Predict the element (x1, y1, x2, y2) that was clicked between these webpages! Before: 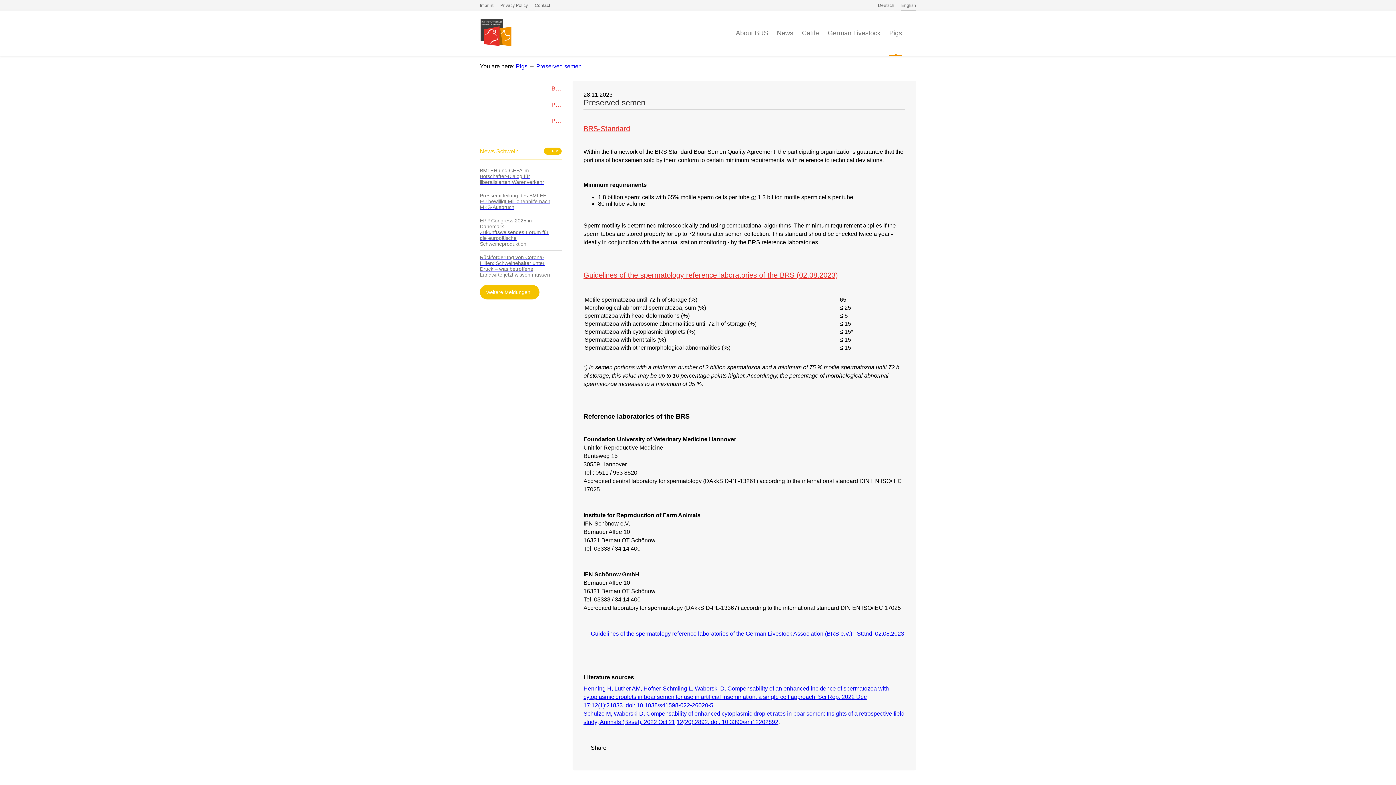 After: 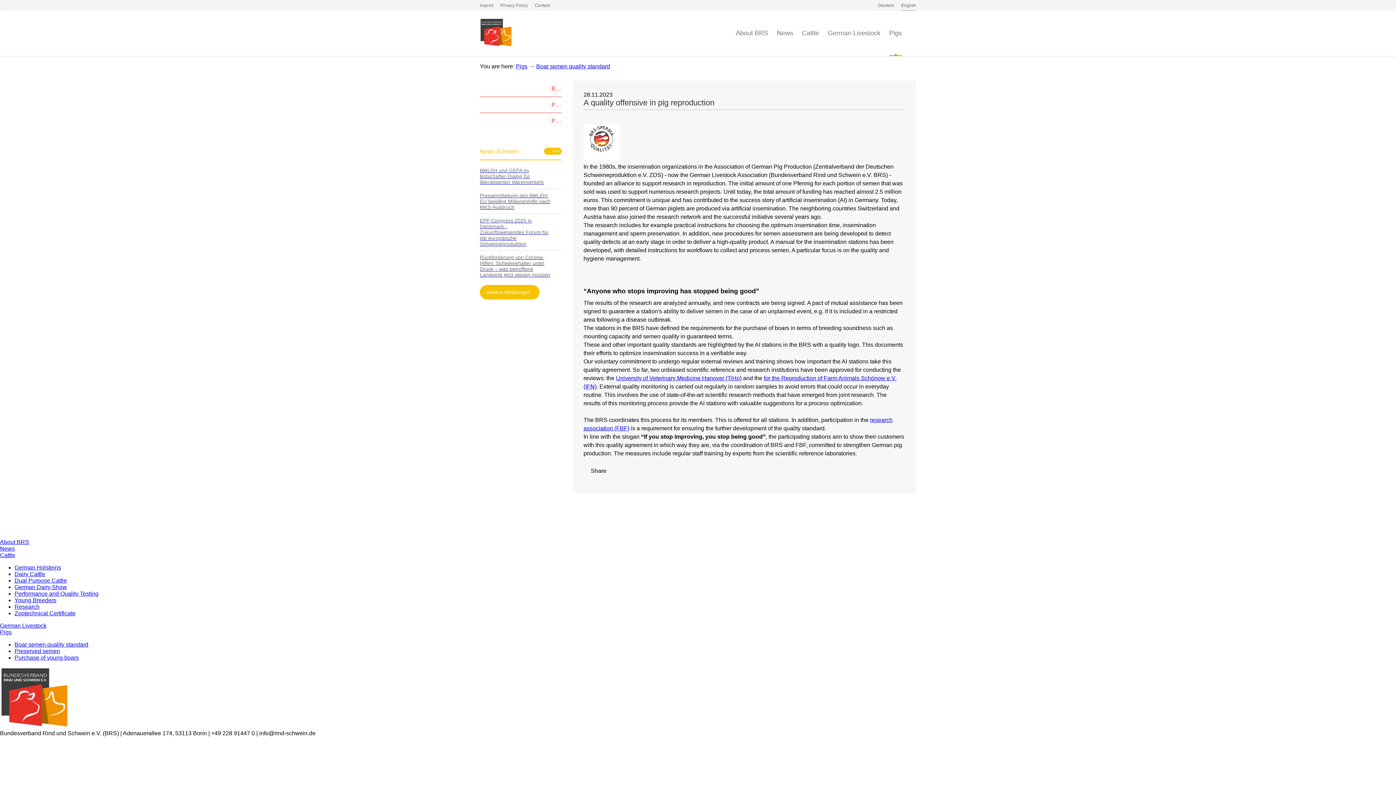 Action: label: keyboard_arrow_right Boar semen quality standard bbox: (480, 80, 561, 95)